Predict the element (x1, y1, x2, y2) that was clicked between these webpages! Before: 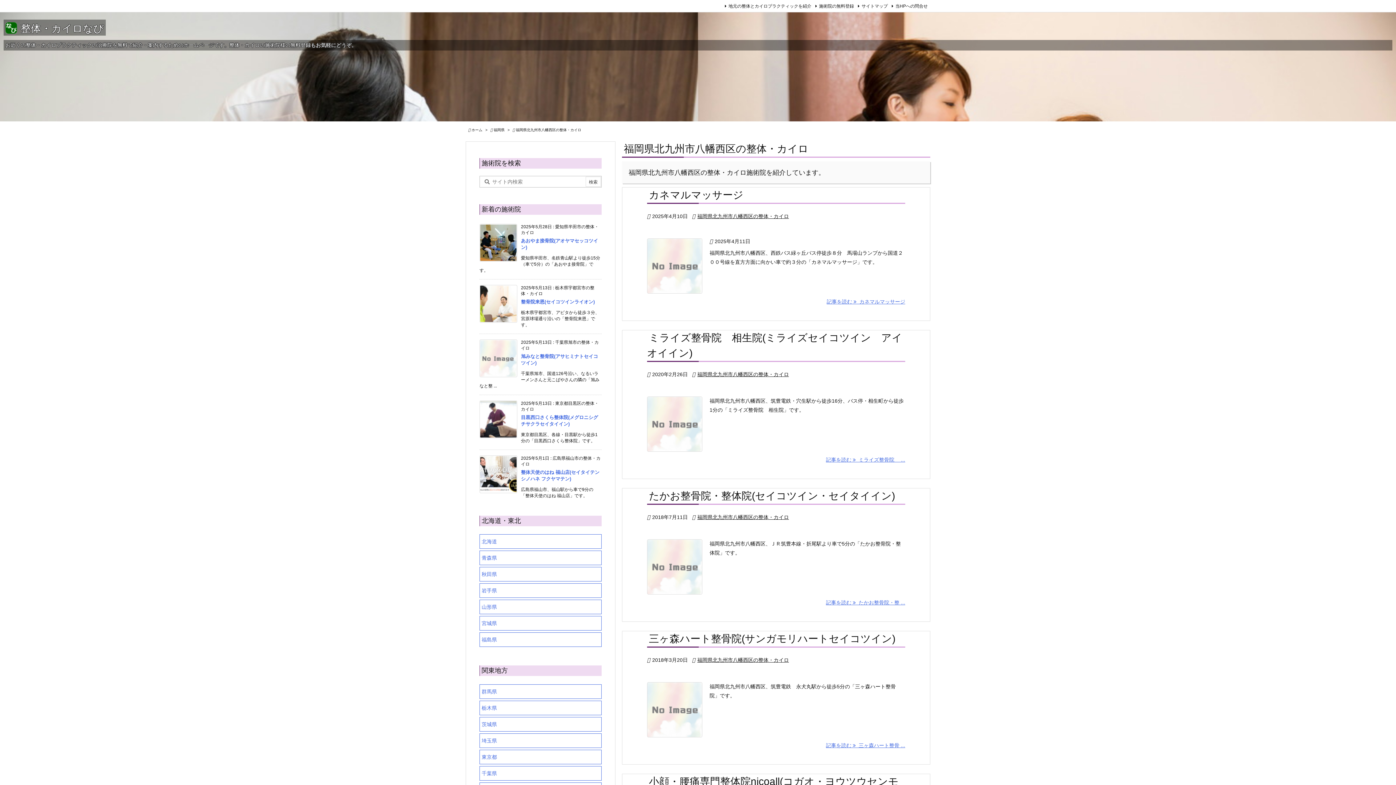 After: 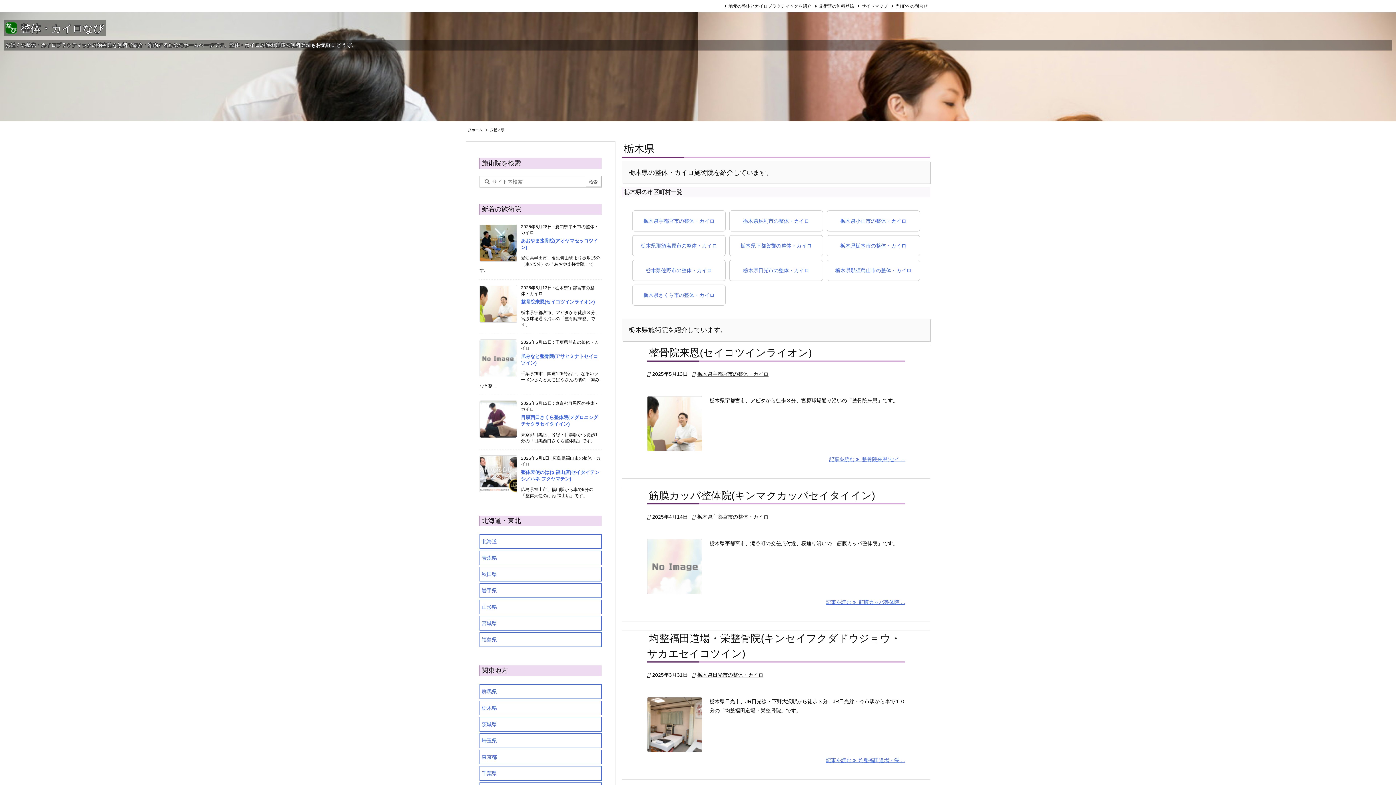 Action: bbox: (479, 701, 601, 715) label: 栃木県